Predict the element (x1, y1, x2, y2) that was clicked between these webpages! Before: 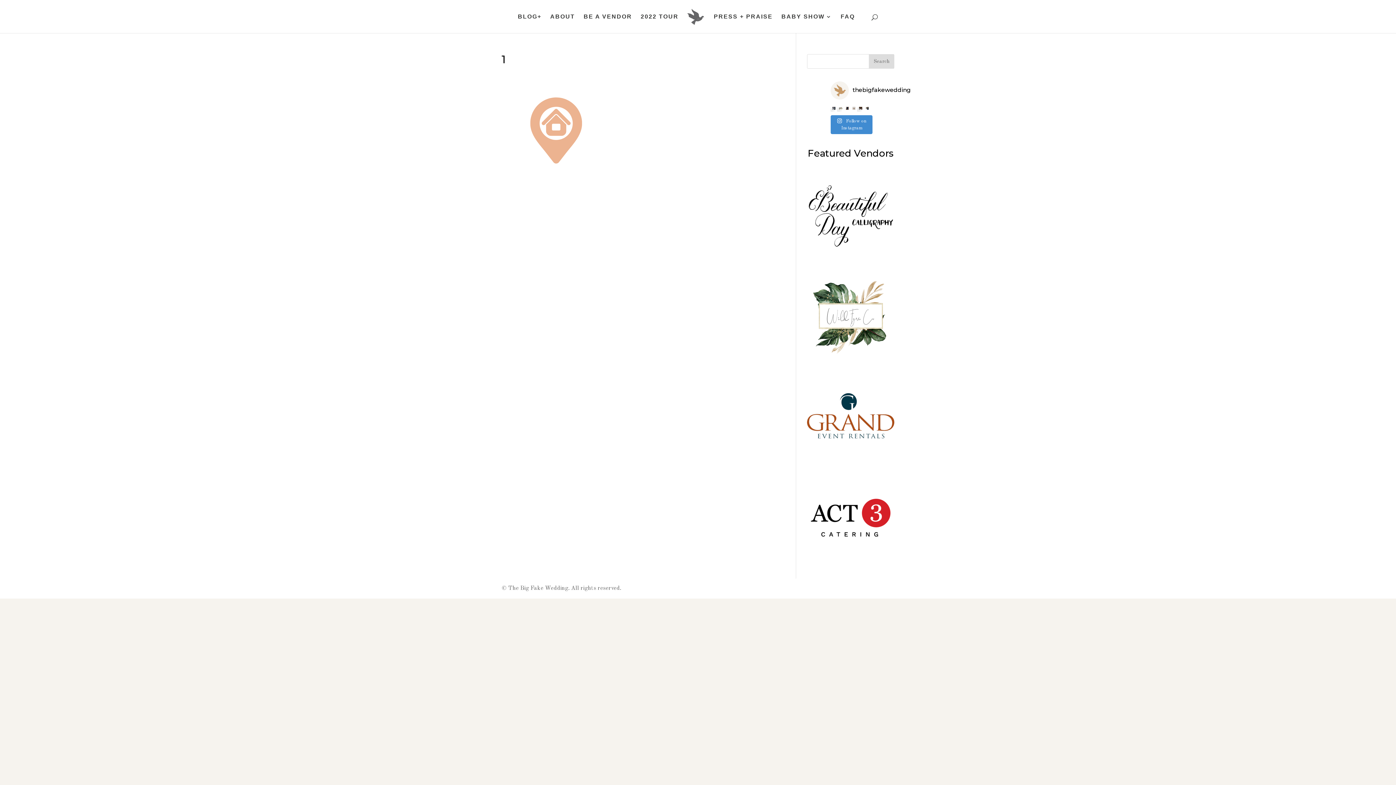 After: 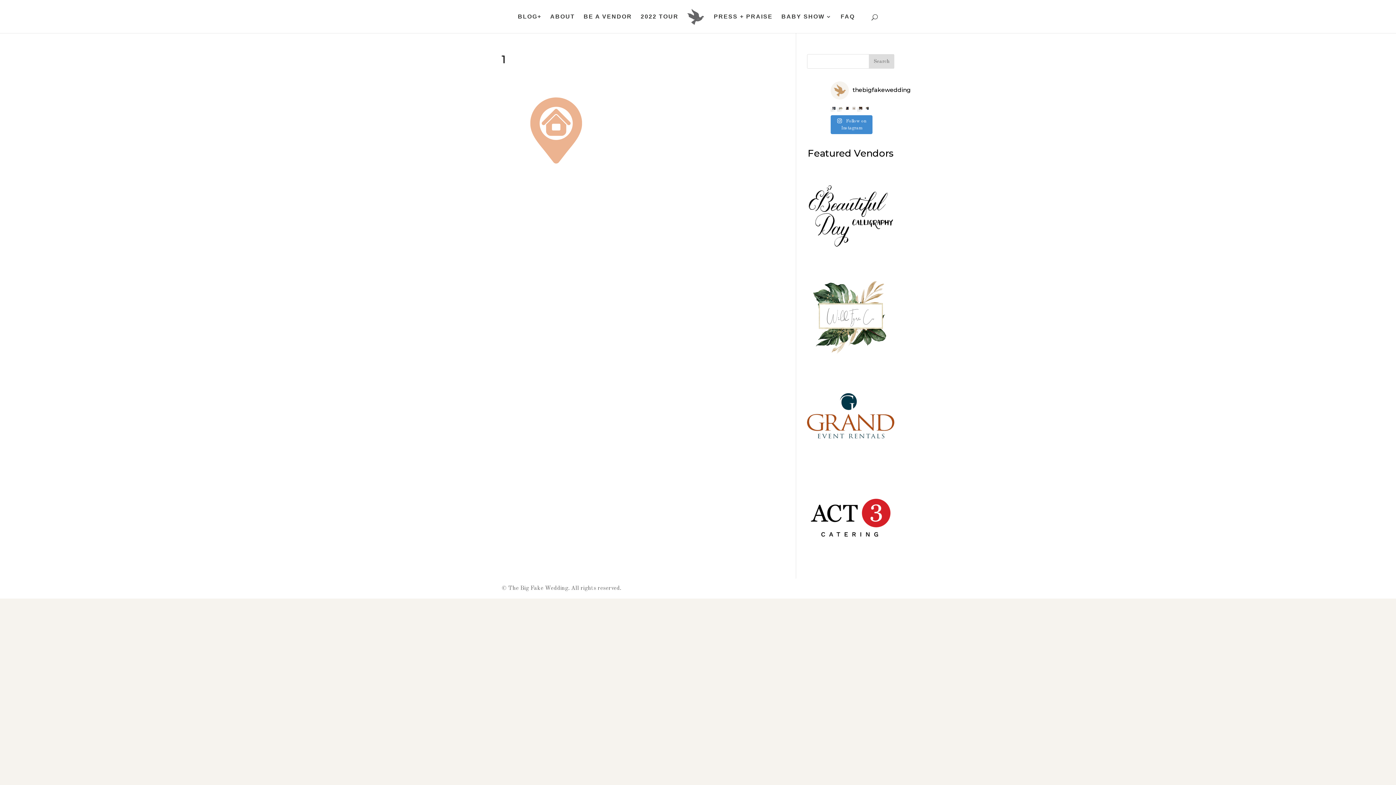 Action: label: 👋🏻guys! We’ve been on a summer sabbatical. bbox: (852, 106, 855, 109)